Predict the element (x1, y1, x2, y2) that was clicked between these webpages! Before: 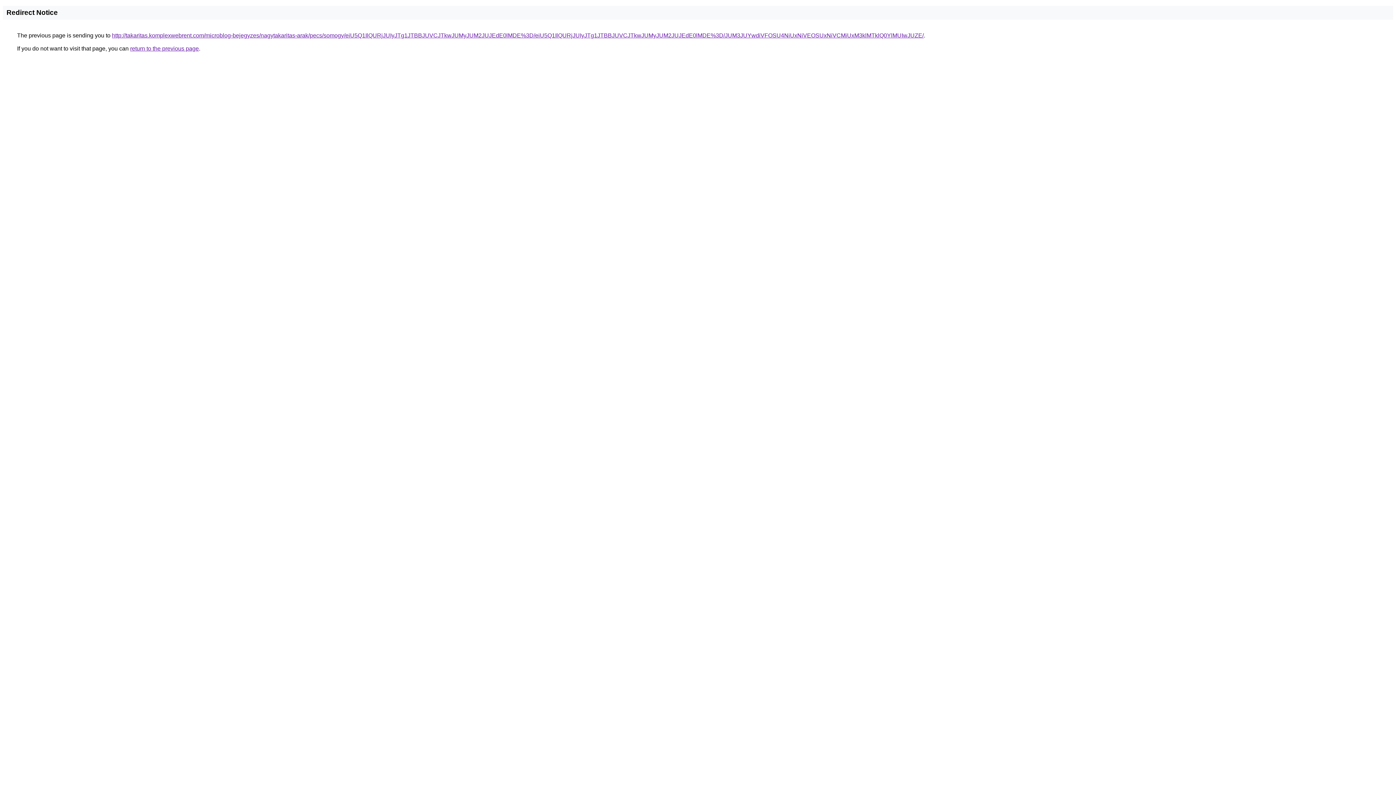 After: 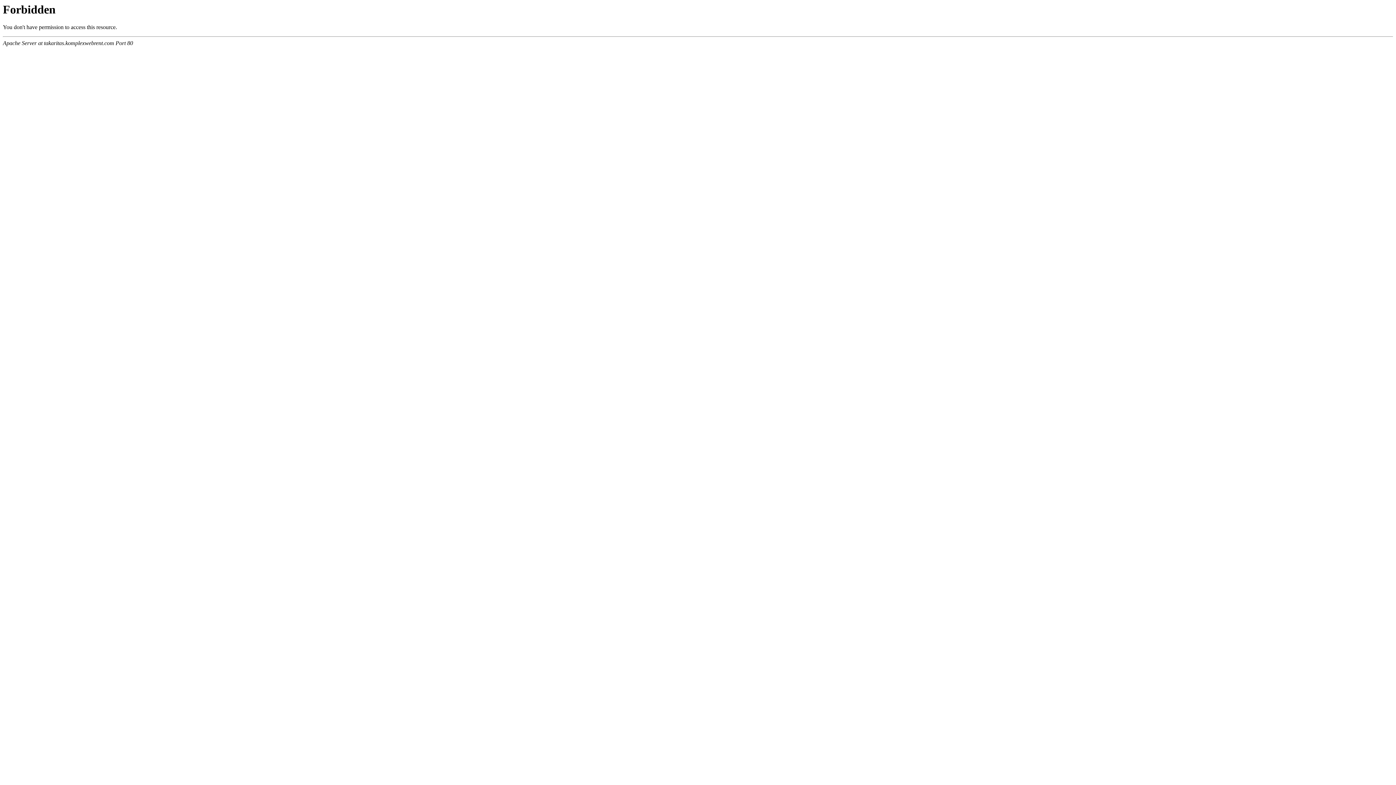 Action: bbox: (112, 32, 924, 38) label: http://takaritas.komplexwebrent.com/microblog-bejegyzes/nagytakaritas-arak/pecs/somogy/eiU5Q1IlQURjJUIyJTg1JTBBJUVCJTkwJUMyJUM2JUJEdE0lMDE%3D/eiU5Q1IlQURjJUIyJTg1JTBBJUVCJTkwJUMyJUM2JUJEdE0lMDE%3D/JUM3JUYwdiVFOSU4NiUxNiVEOSUxNiVCMiUxM3klMTklQ0YlMUIwJUZE/